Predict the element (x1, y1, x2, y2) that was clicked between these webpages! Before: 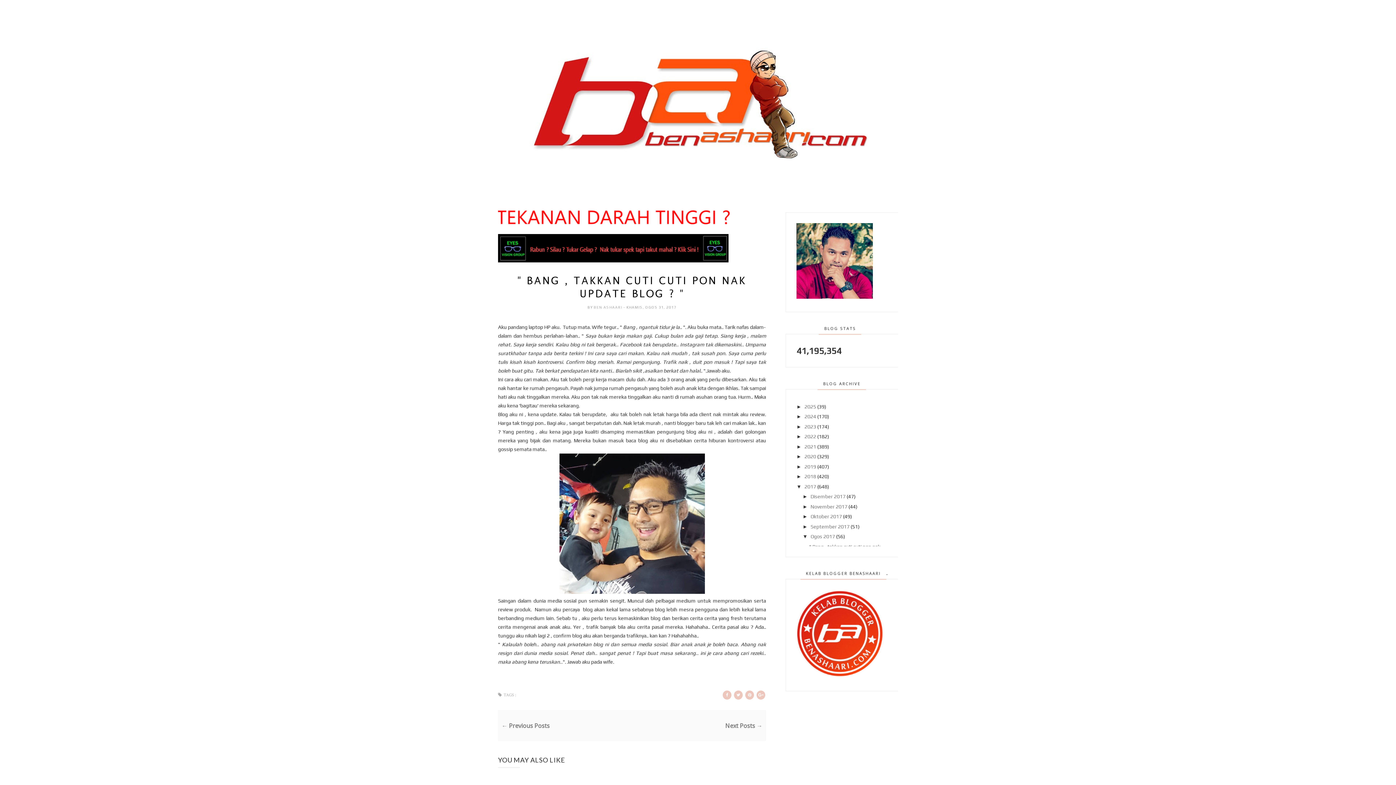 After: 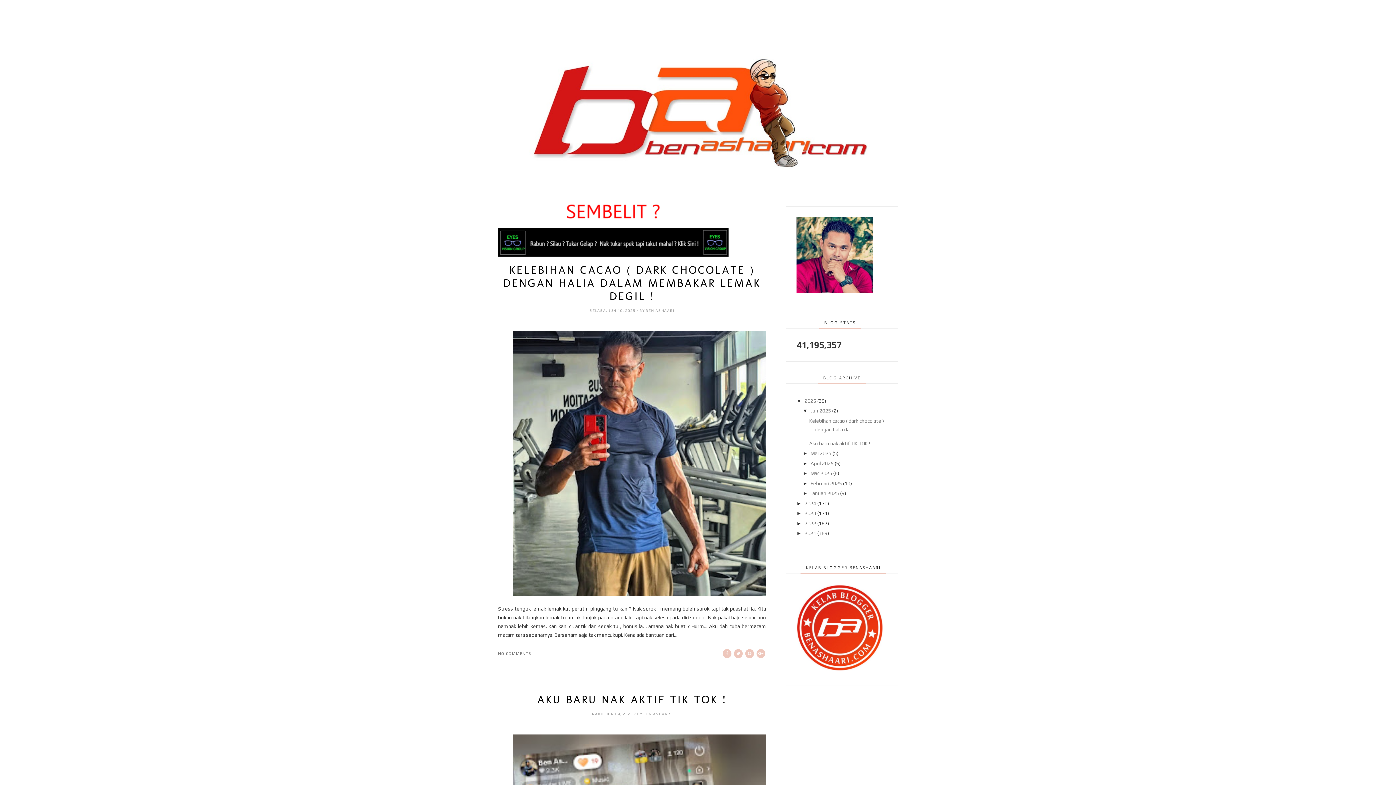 Action: label: 2025 bbox: (804, 403, 816, 409)